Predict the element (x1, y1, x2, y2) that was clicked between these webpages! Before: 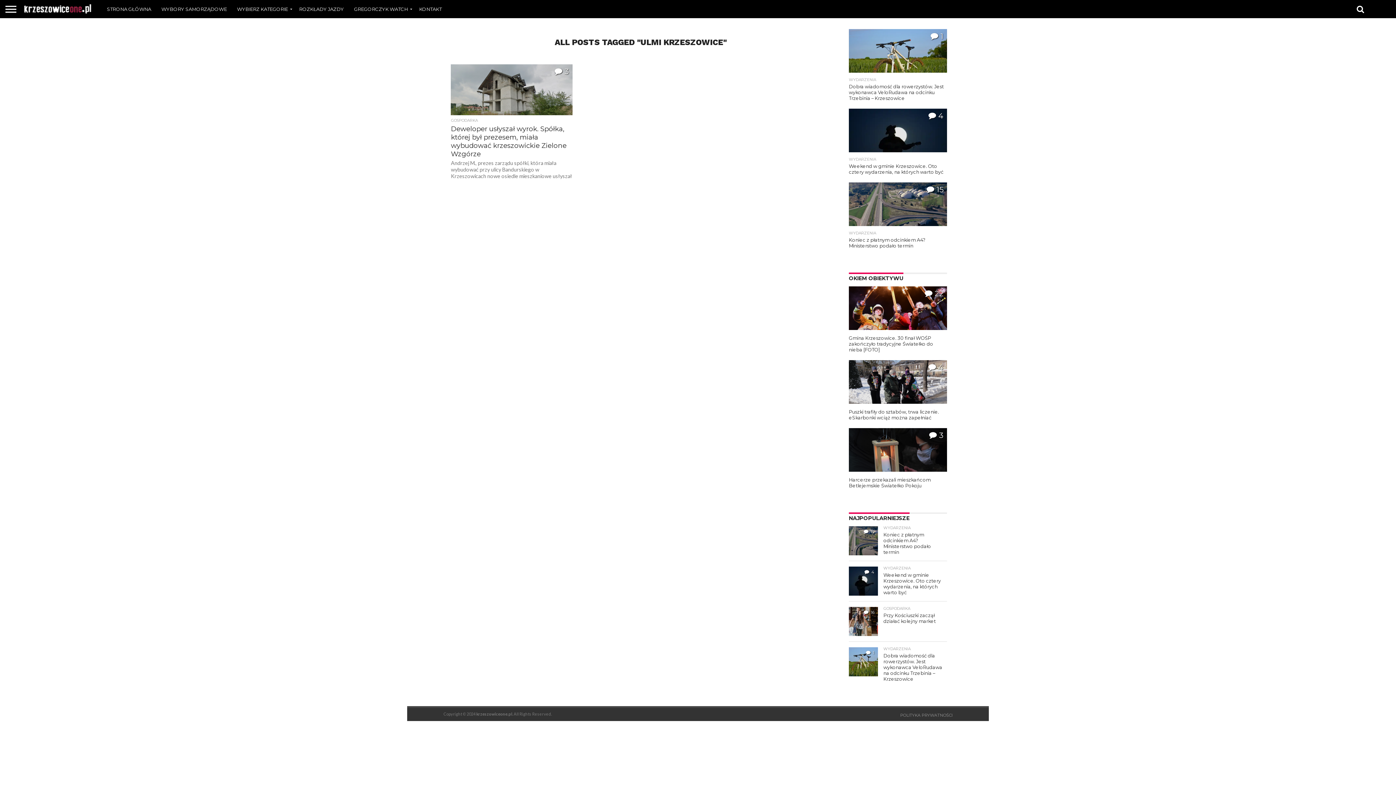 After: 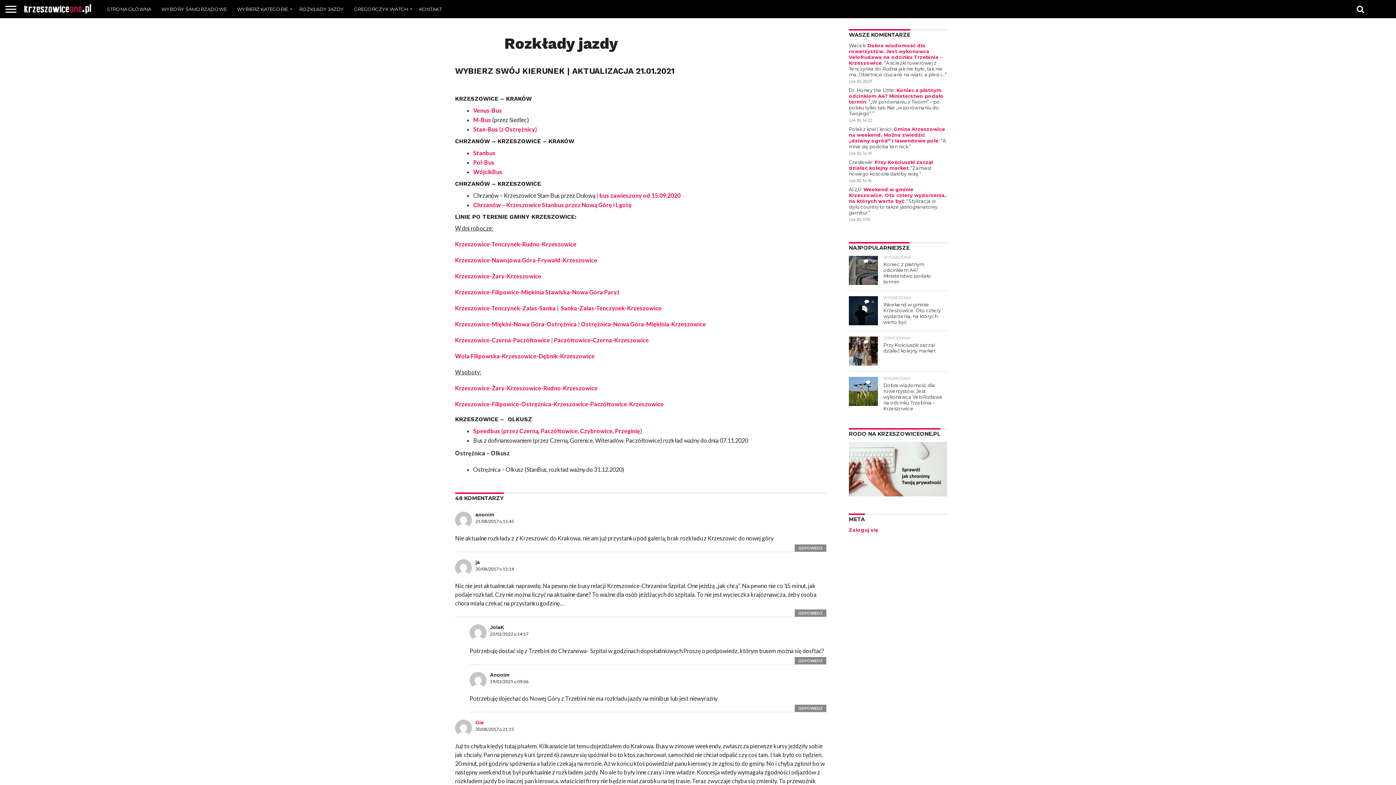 Action: label: ROZKŁADY JAZDY bbox: (294, 0, 349, 18)